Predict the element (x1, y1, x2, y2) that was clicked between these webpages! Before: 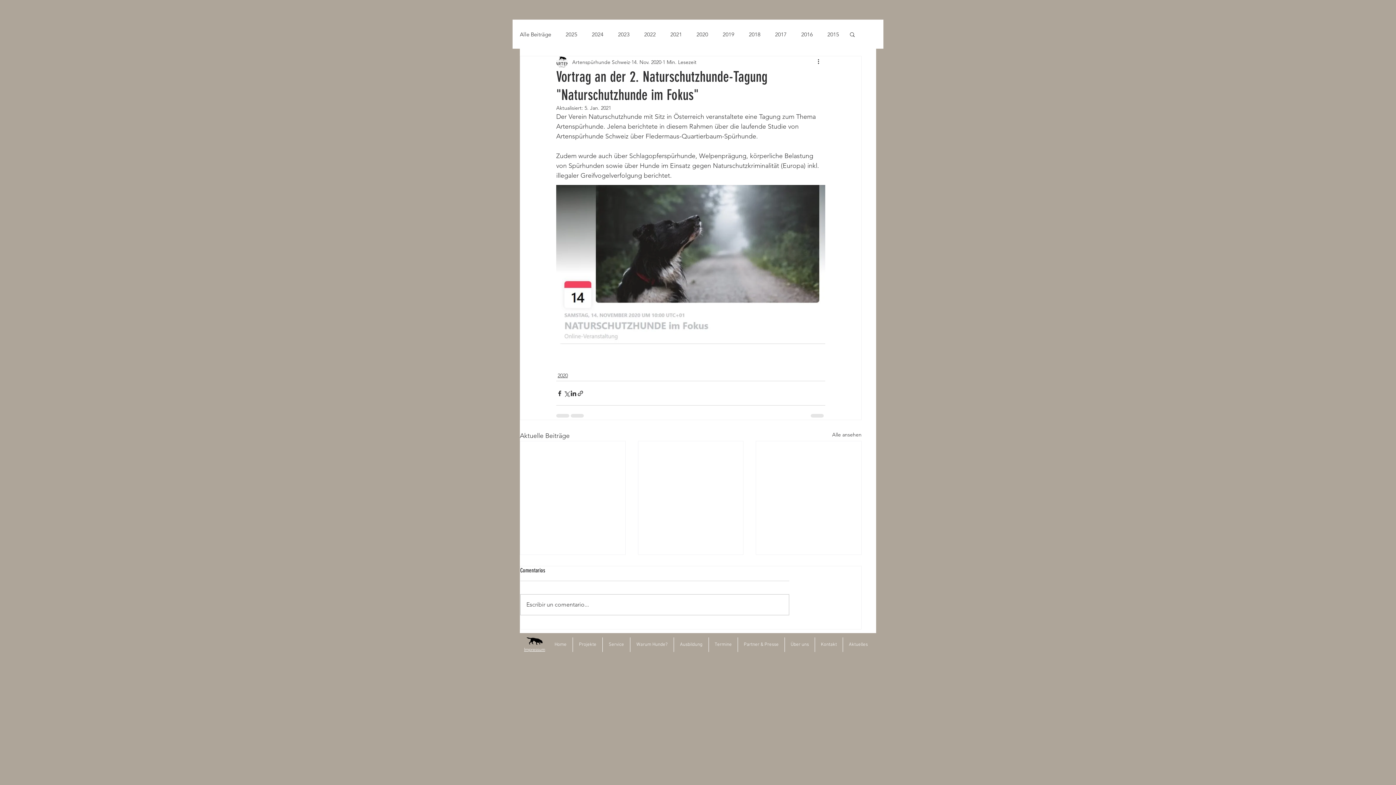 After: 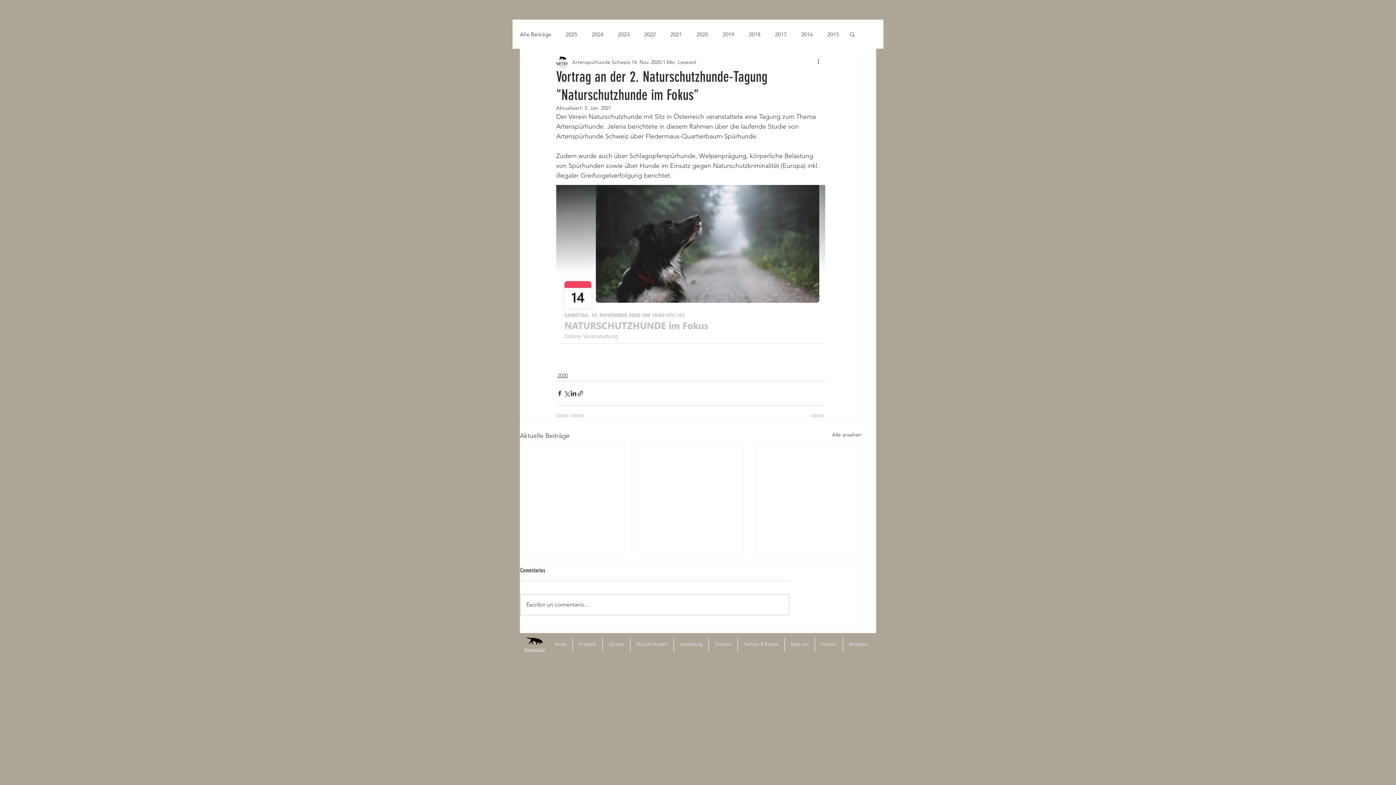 Action: label: Suche bbox: (849, 31, 856, 37)